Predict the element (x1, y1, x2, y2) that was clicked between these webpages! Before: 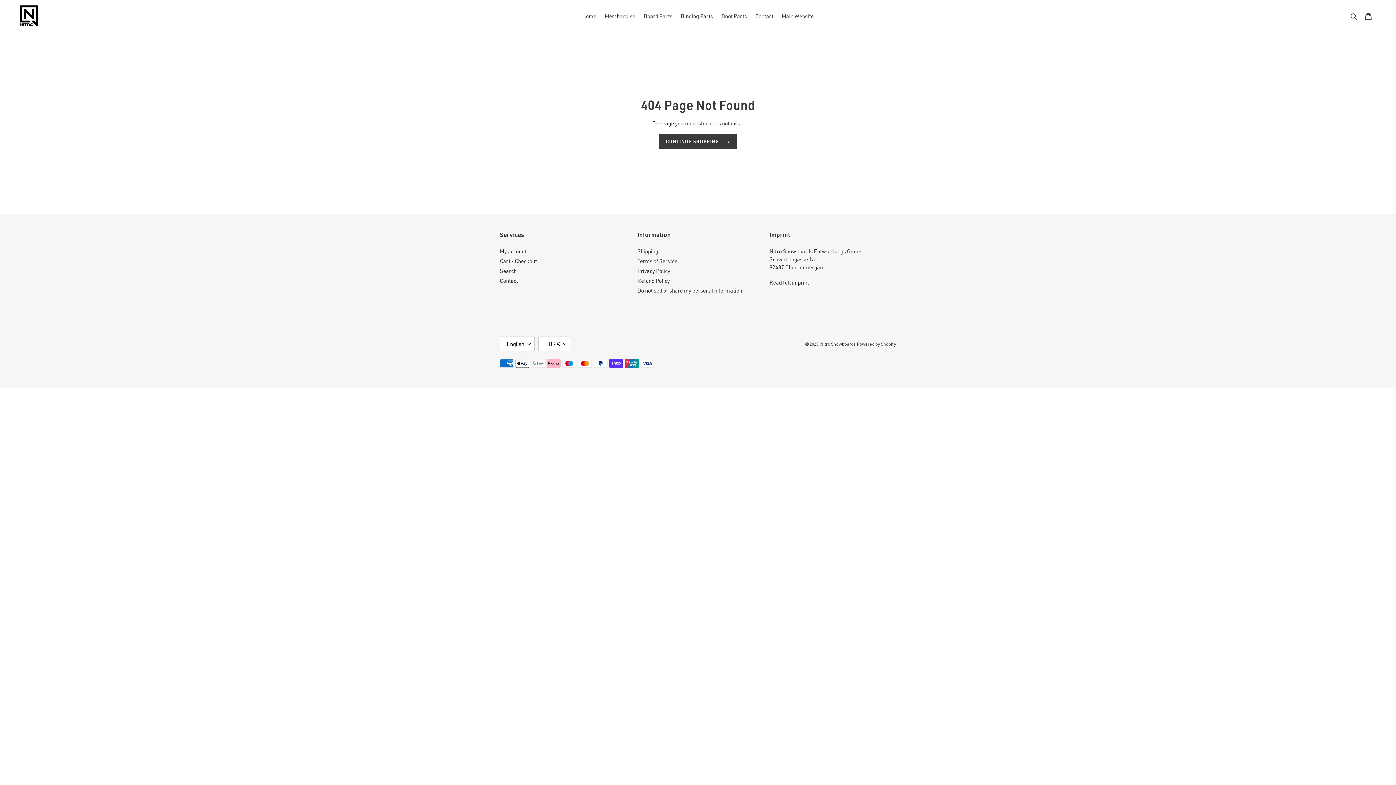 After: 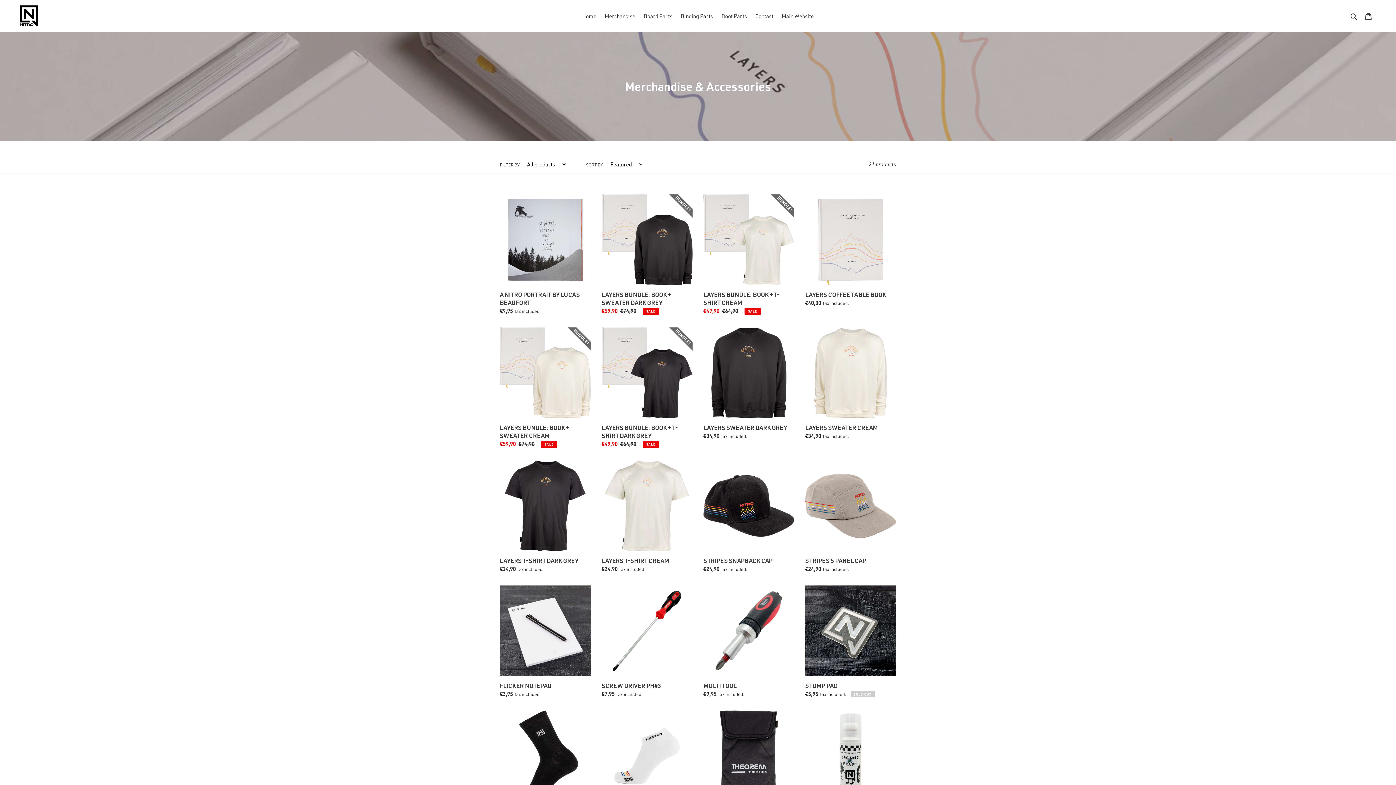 Action: bbox: (601, 10, 639, 20) label: Merchandise